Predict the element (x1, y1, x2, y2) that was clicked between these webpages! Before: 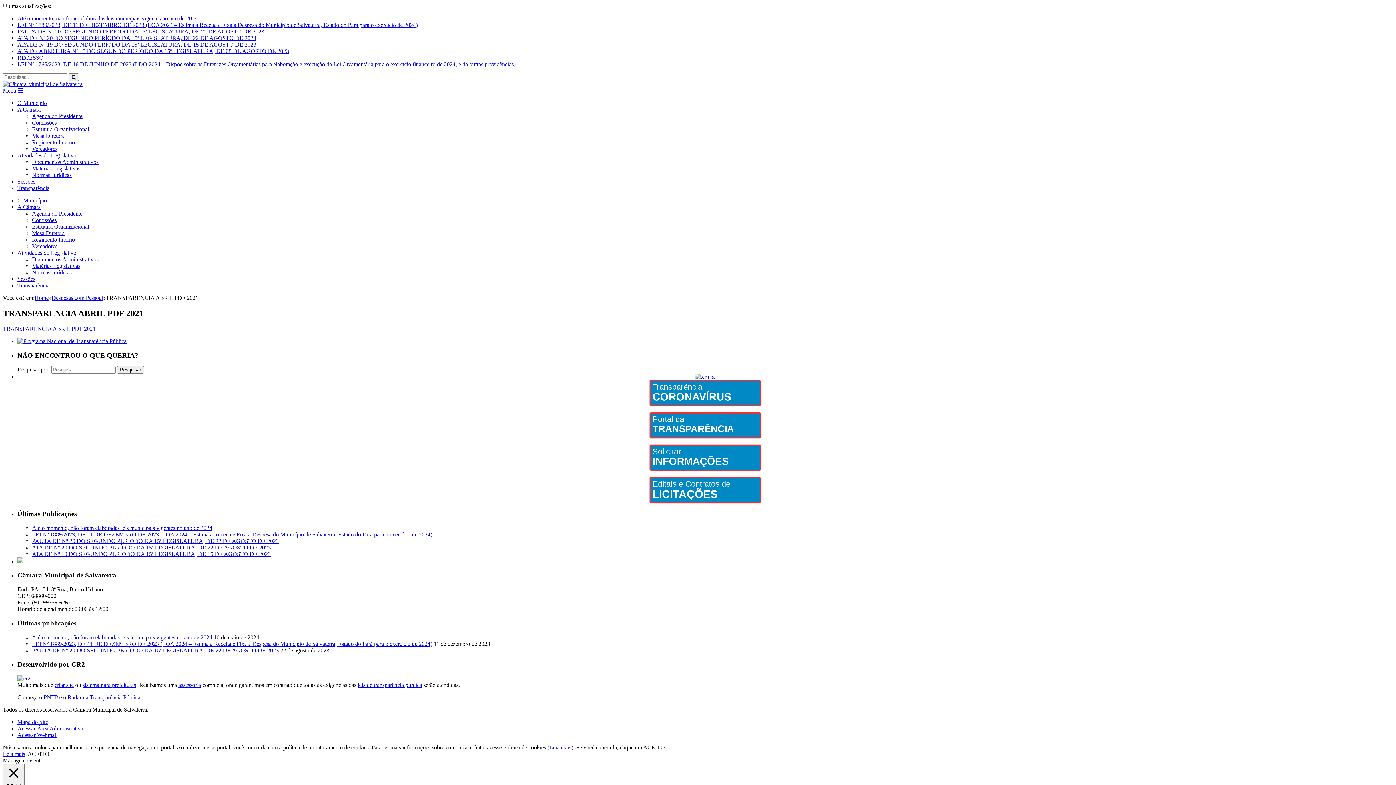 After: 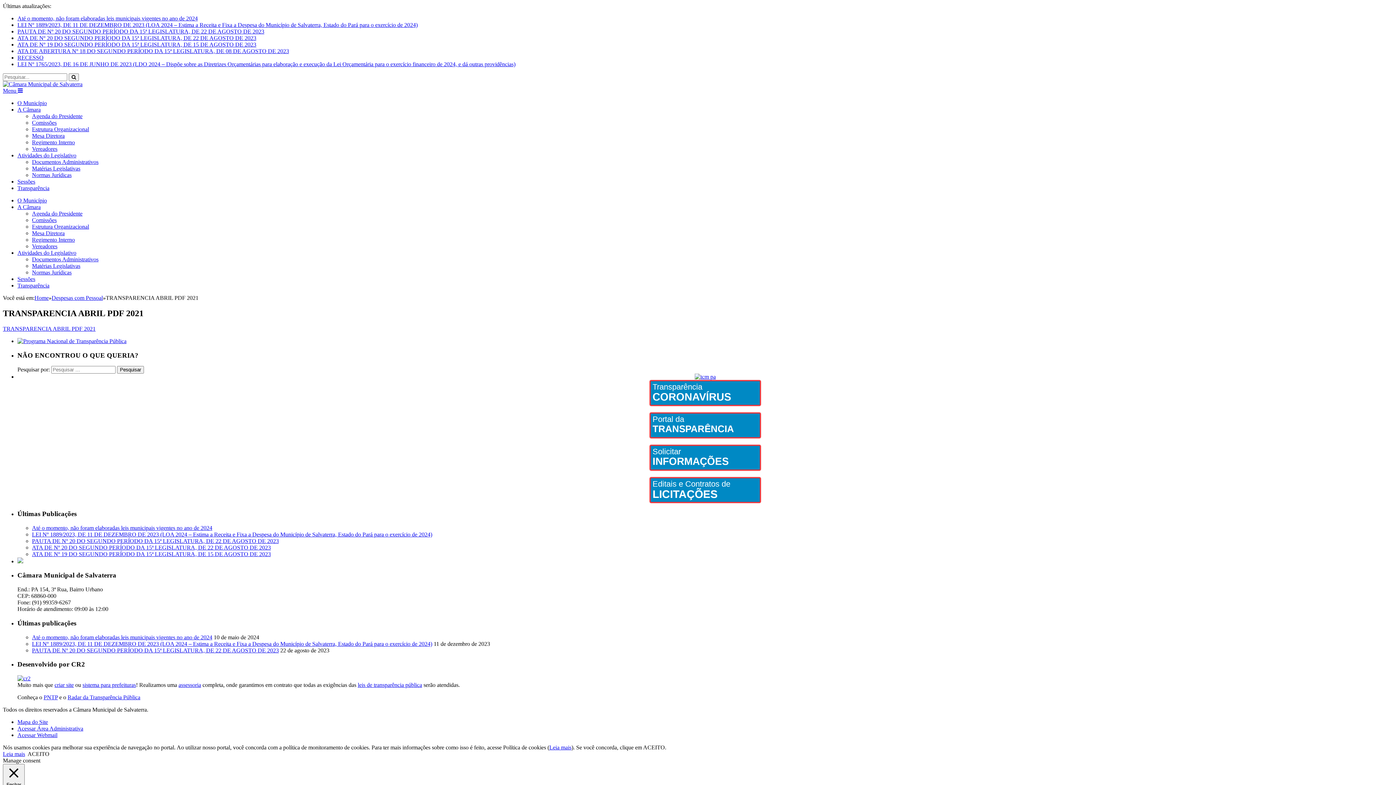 Action: label: Menu  bbox: (2, 87, 22, 93)